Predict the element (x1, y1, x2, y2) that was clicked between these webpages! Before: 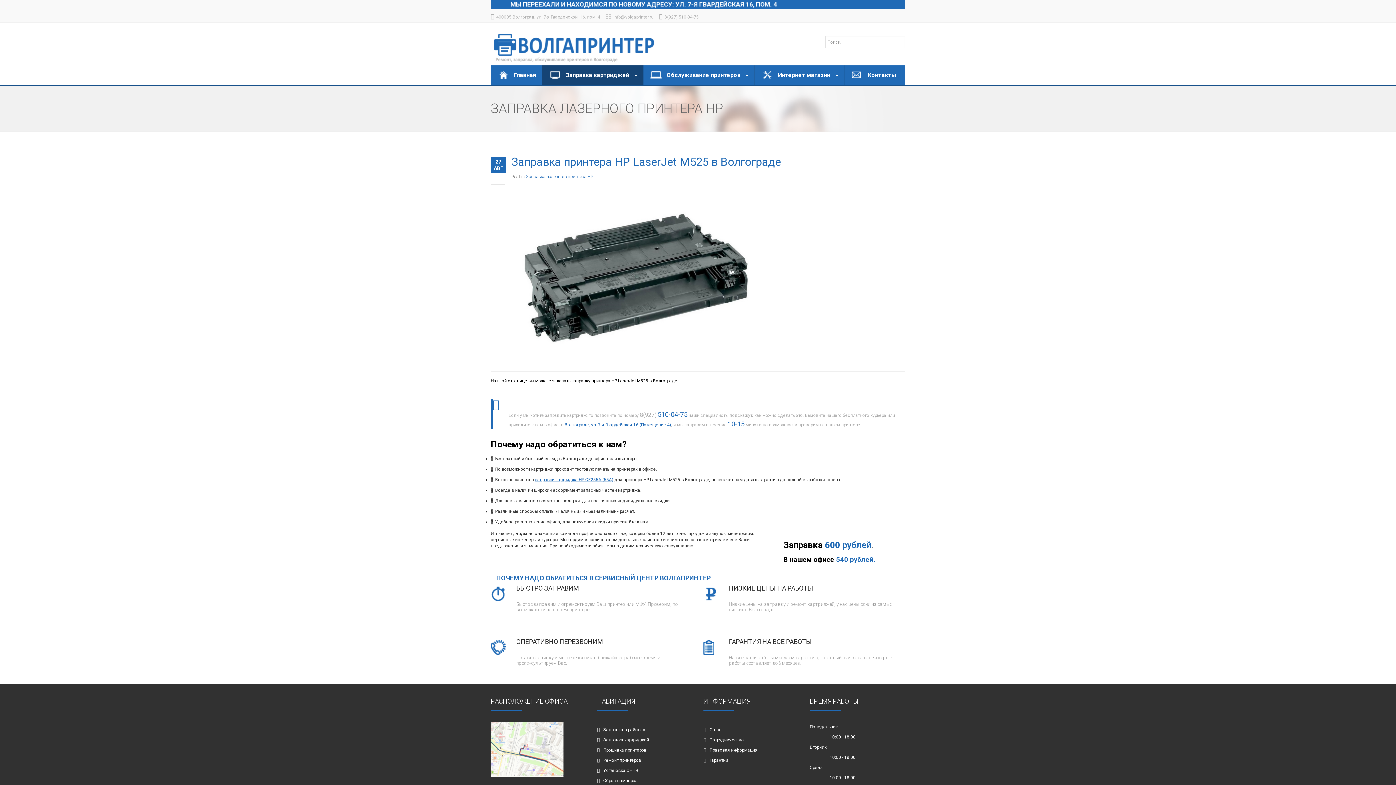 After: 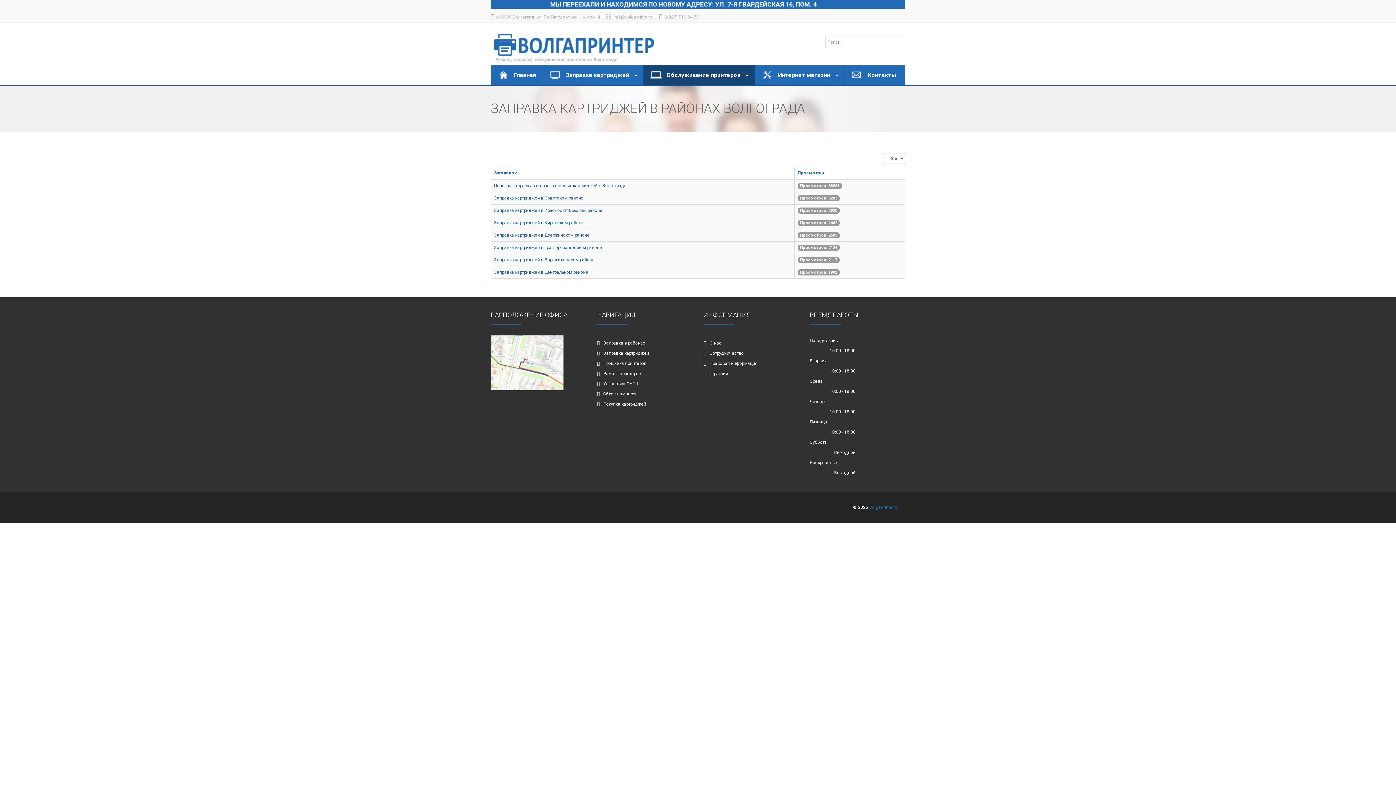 Action: label: Заправка в районах bbox: (597, 725, 692, 734)